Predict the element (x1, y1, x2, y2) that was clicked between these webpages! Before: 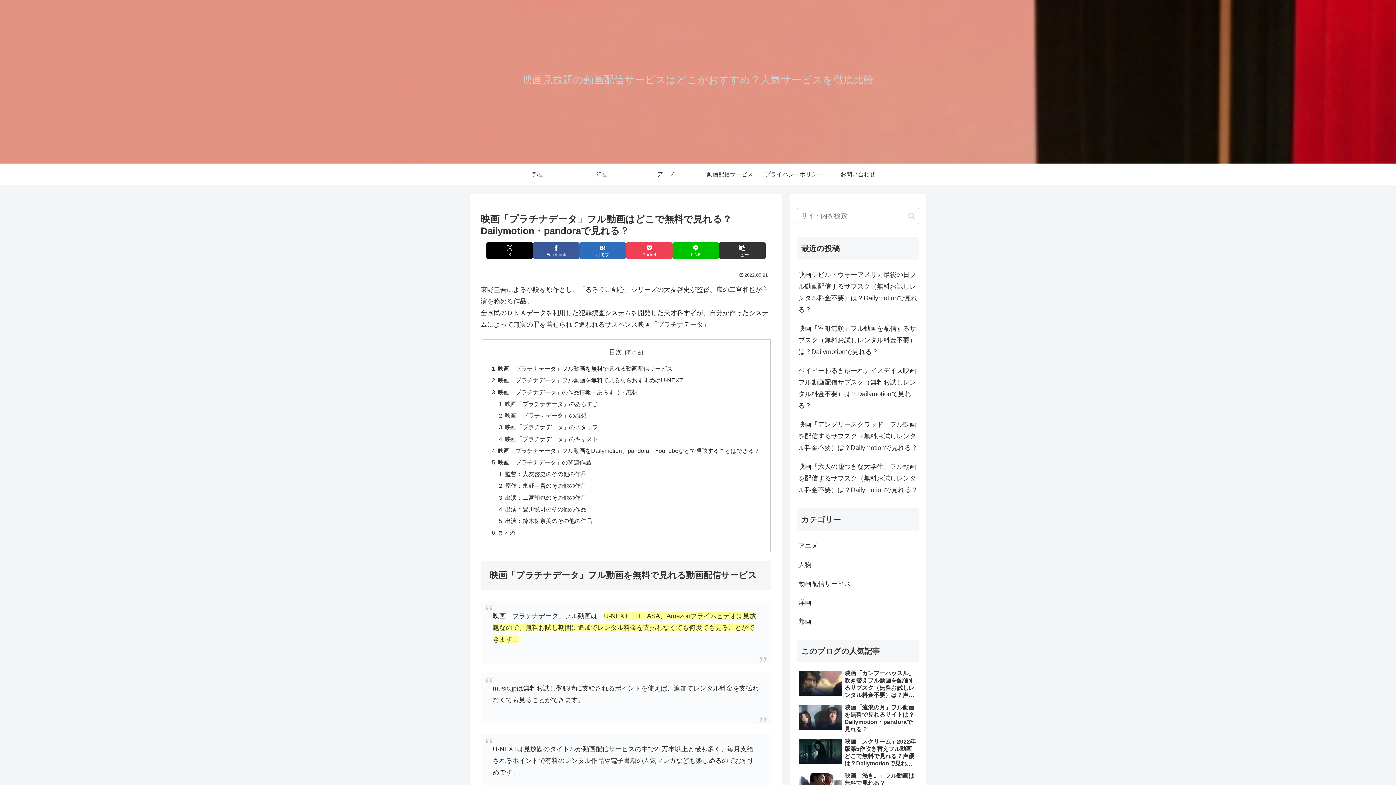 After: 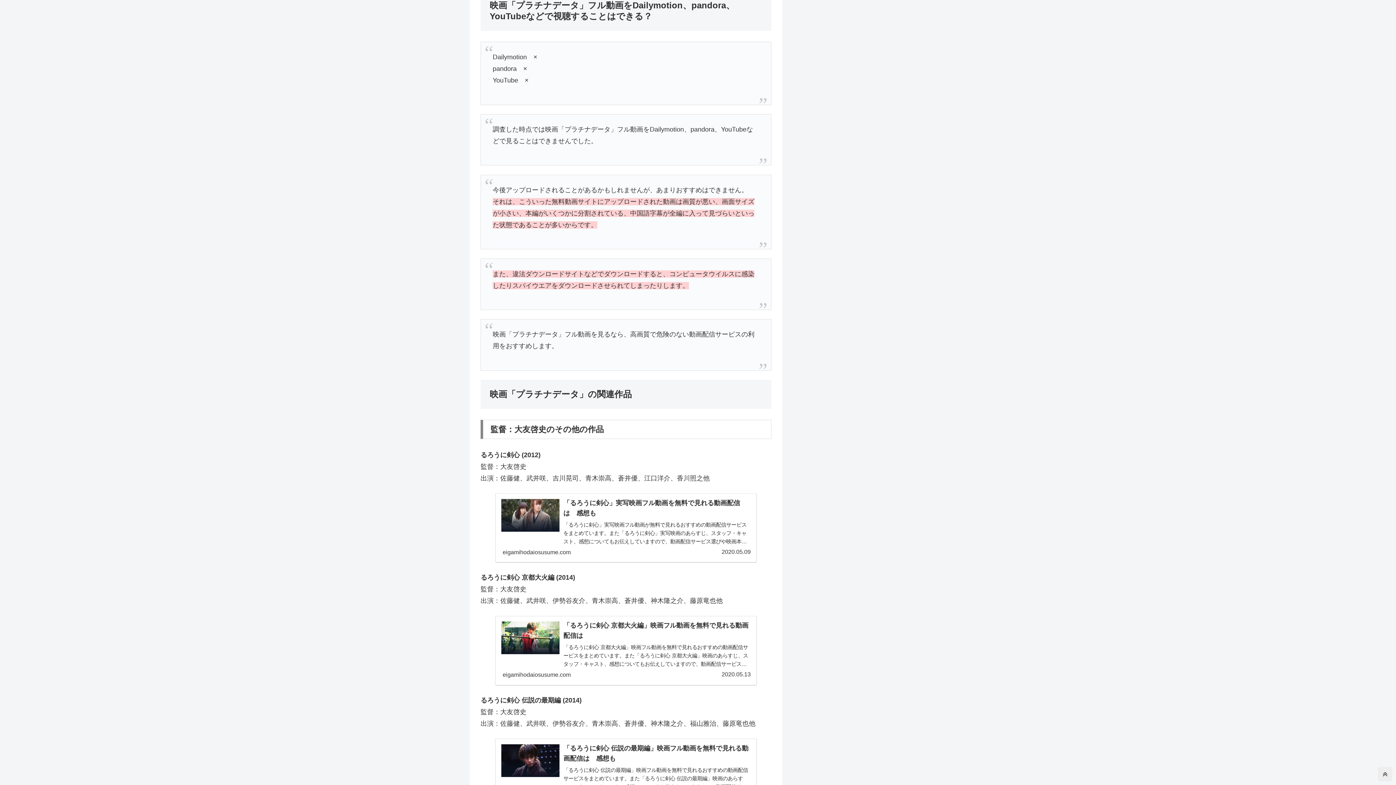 Action: label: 映画「プラチナデータ」フル動画をDailymotion、pandora、YouTubeなどで視聴することはできる？ bbox: (498, 447, 759, 454)